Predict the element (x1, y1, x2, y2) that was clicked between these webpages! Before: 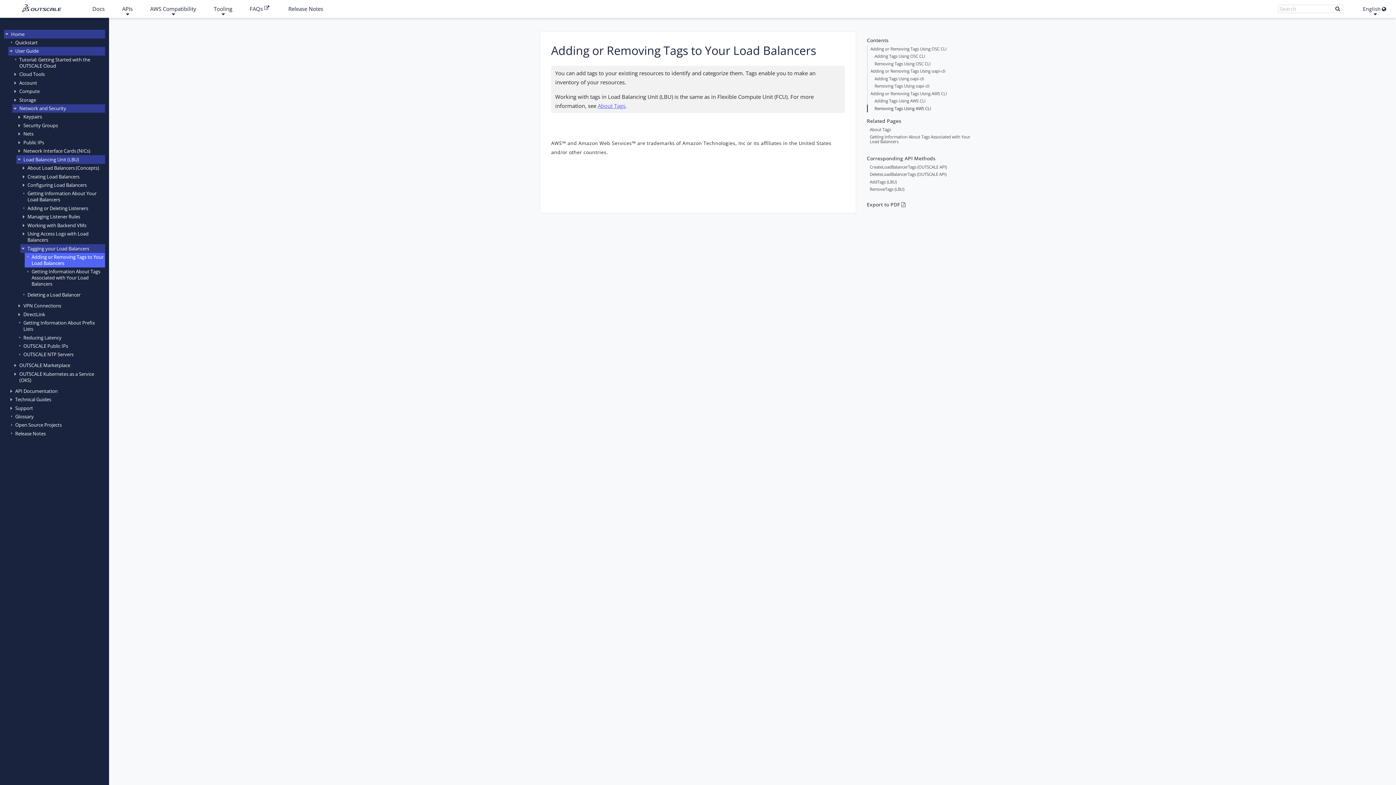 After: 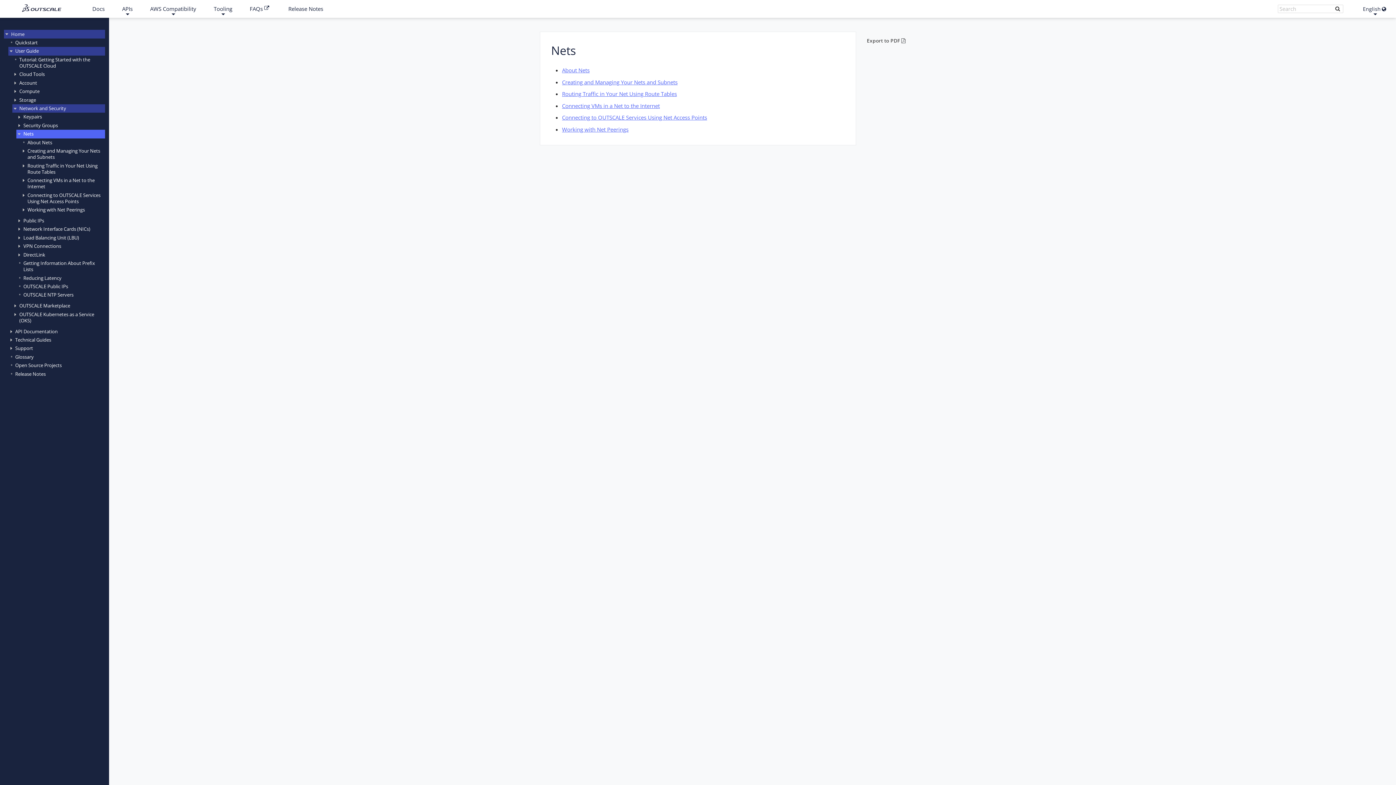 Action: label: Nets bbox: (16, 129, 105, 138)